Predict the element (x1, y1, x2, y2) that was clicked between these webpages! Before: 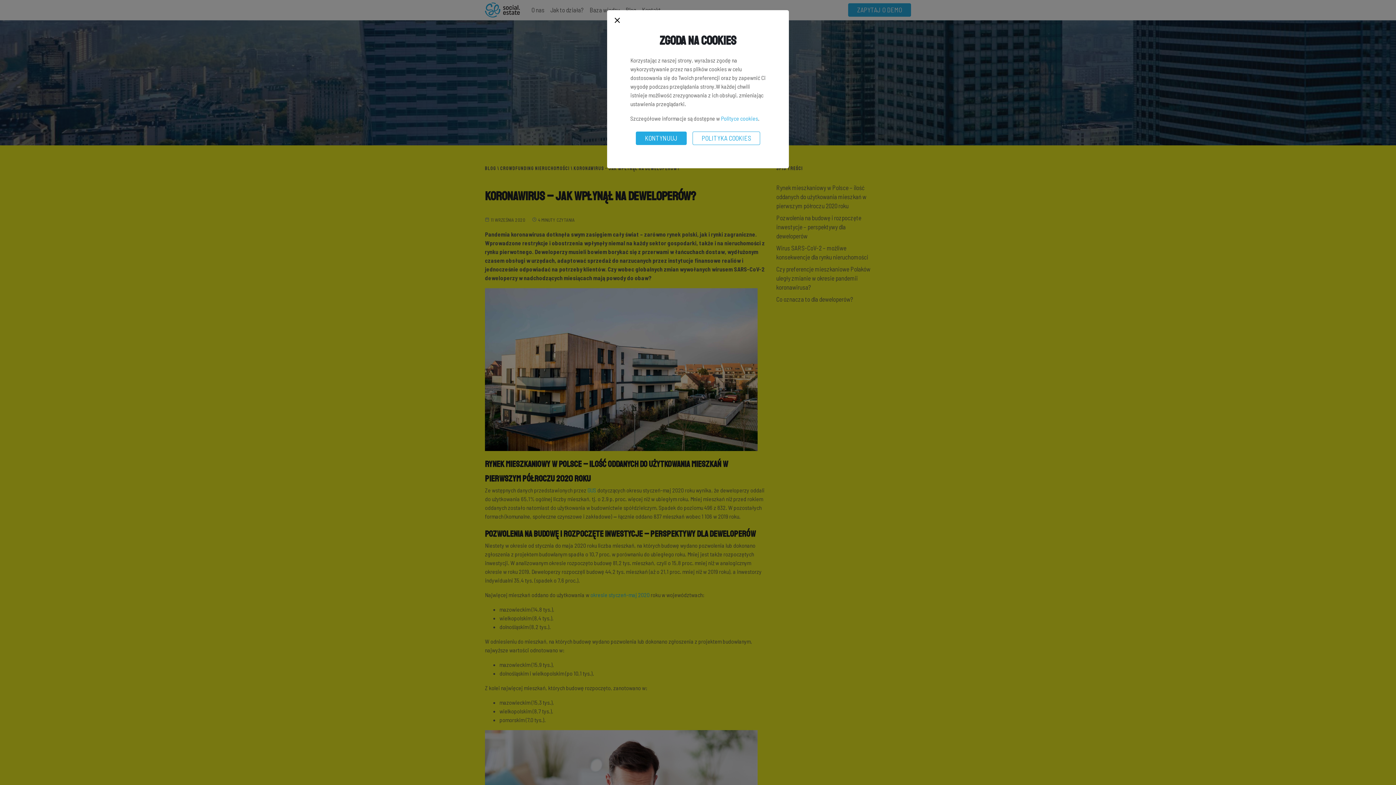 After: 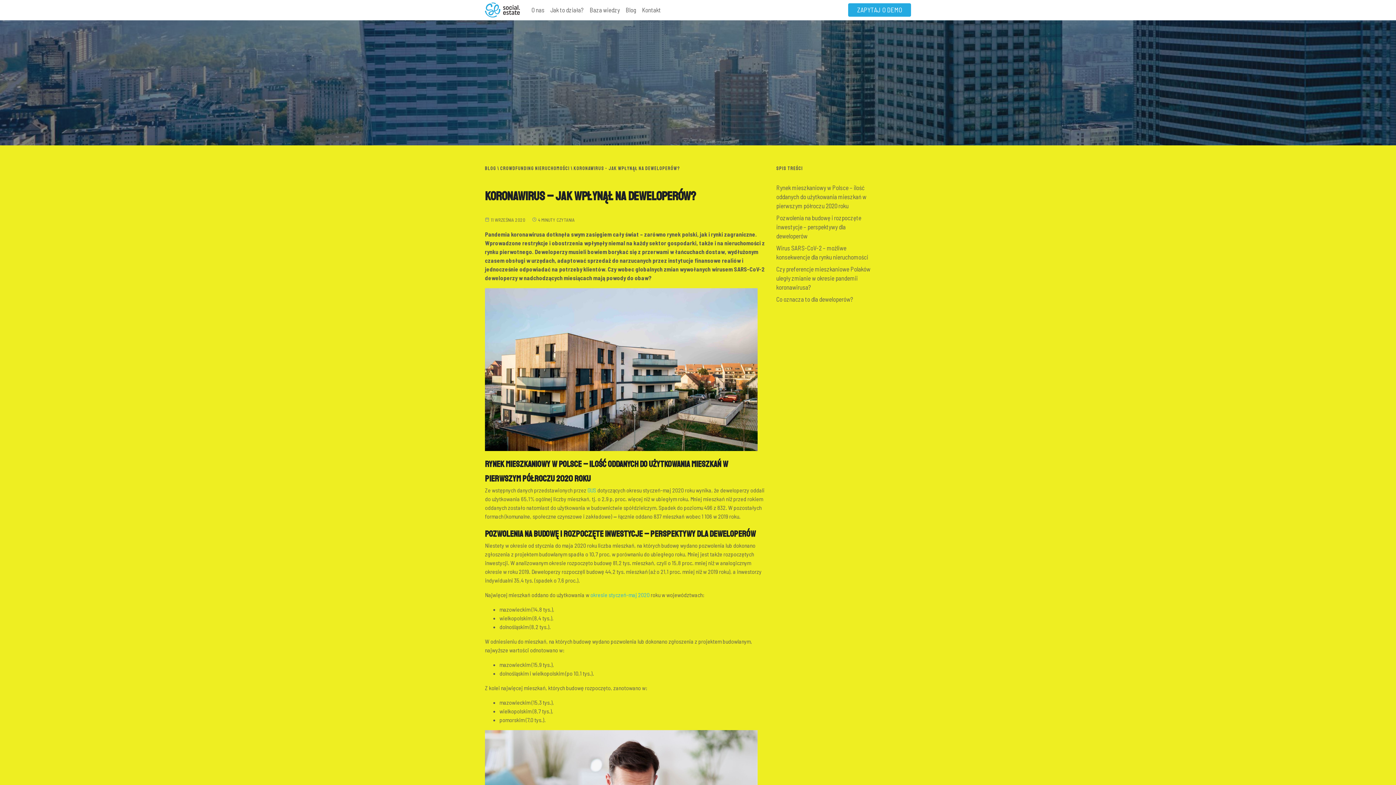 Action: label: KONTYNUUJ bbox: (636, 131, 686, 145)